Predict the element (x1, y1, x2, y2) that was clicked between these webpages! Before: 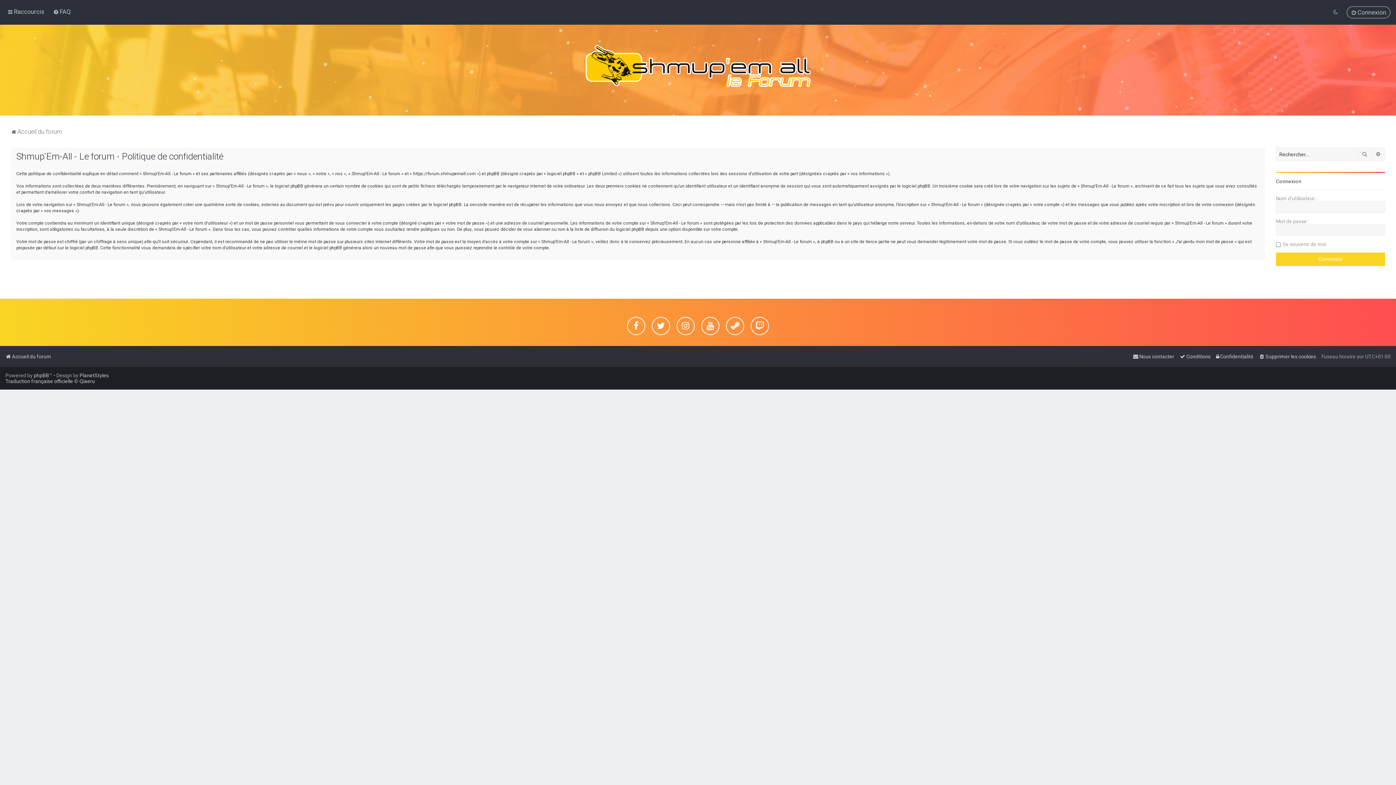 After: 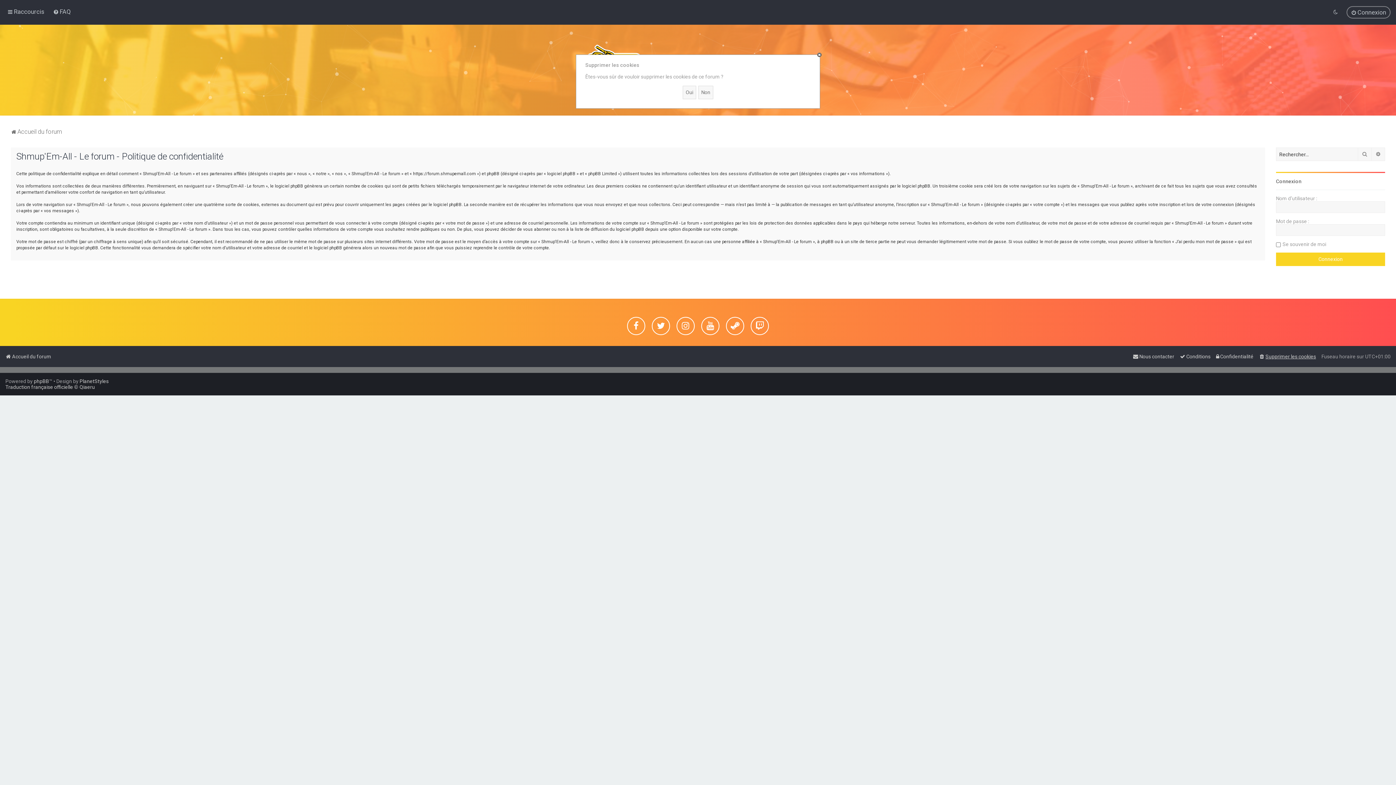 Action: bbox: (1259, 351, 1316, 361) label: Supprimer les cookies